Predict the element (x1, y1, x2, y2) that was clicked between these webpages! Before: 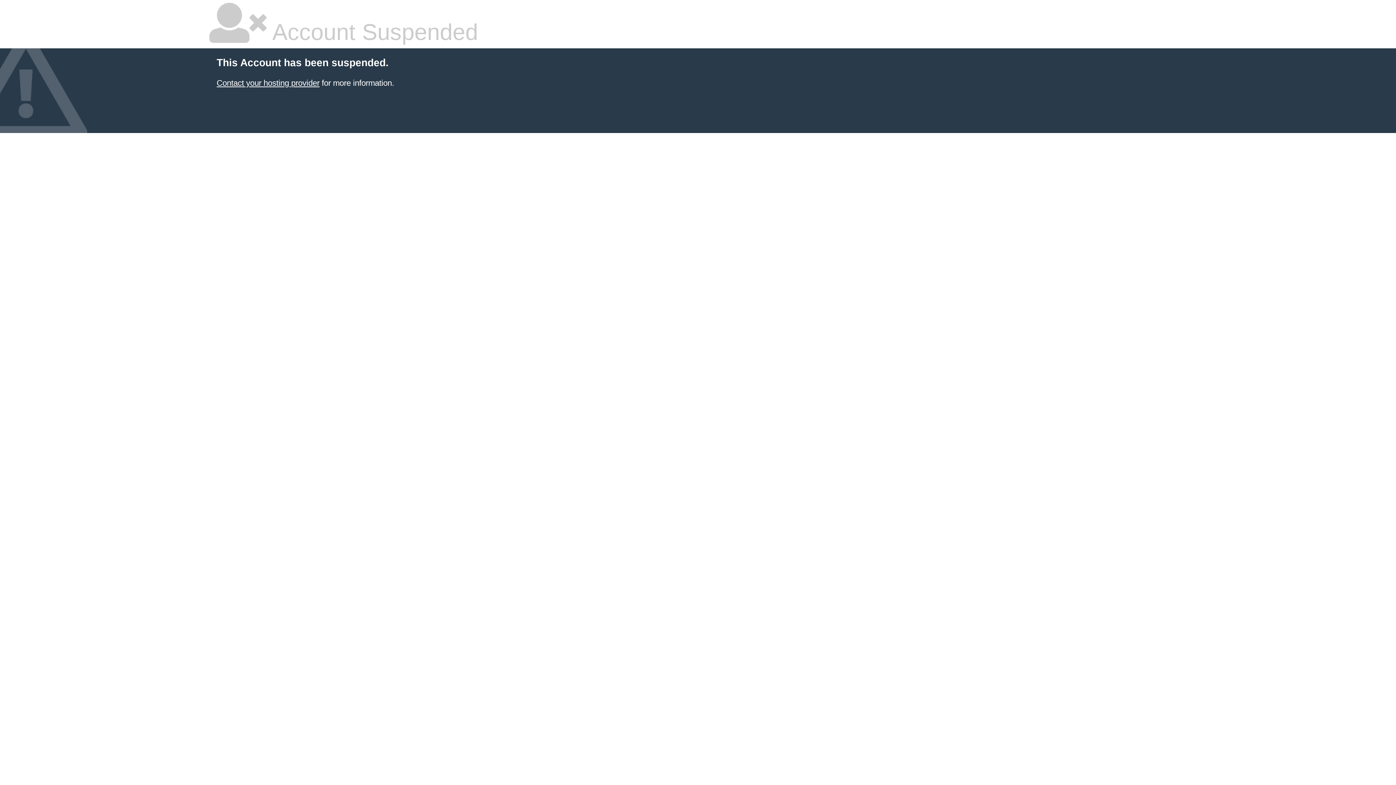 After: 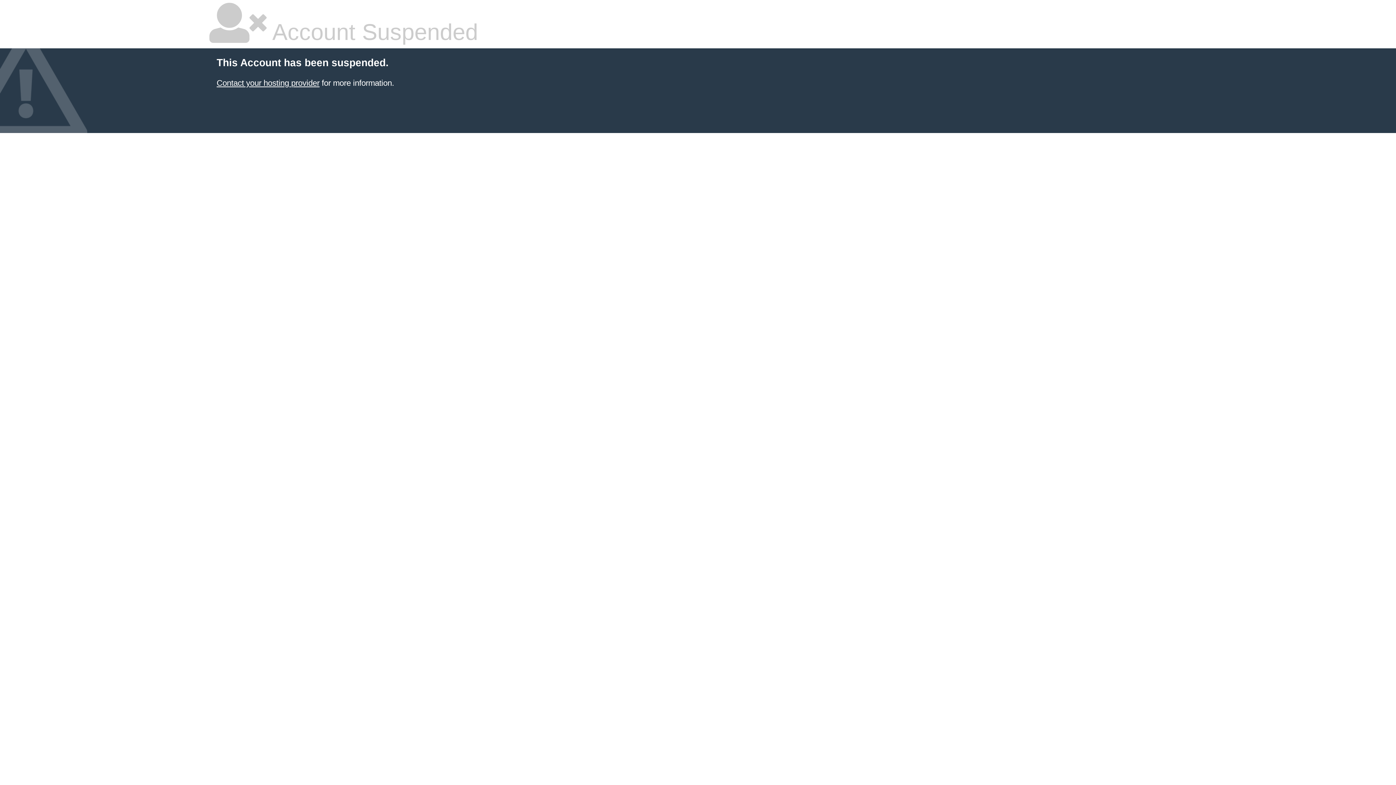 Action: label: Contact your hosting provider bbox: (216, 78, 319, 87)